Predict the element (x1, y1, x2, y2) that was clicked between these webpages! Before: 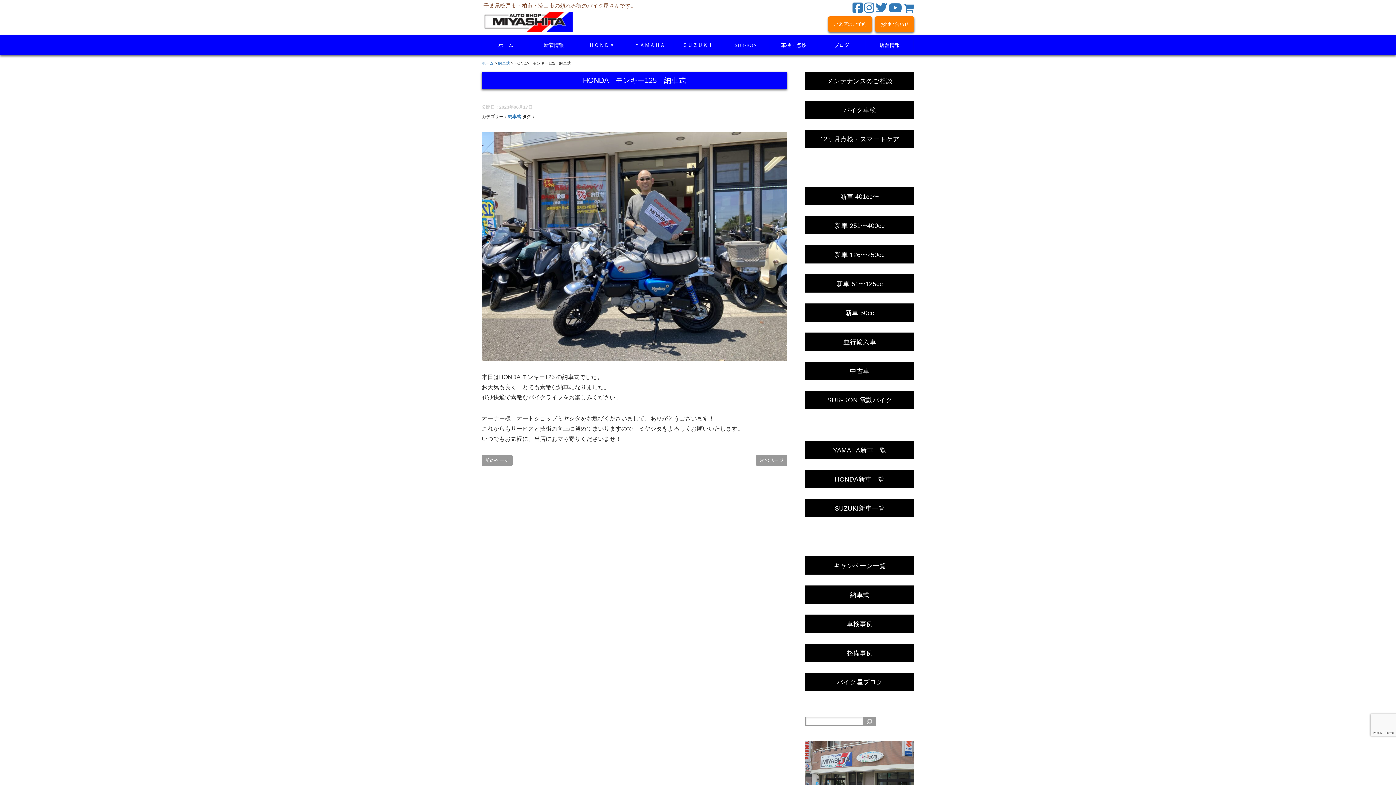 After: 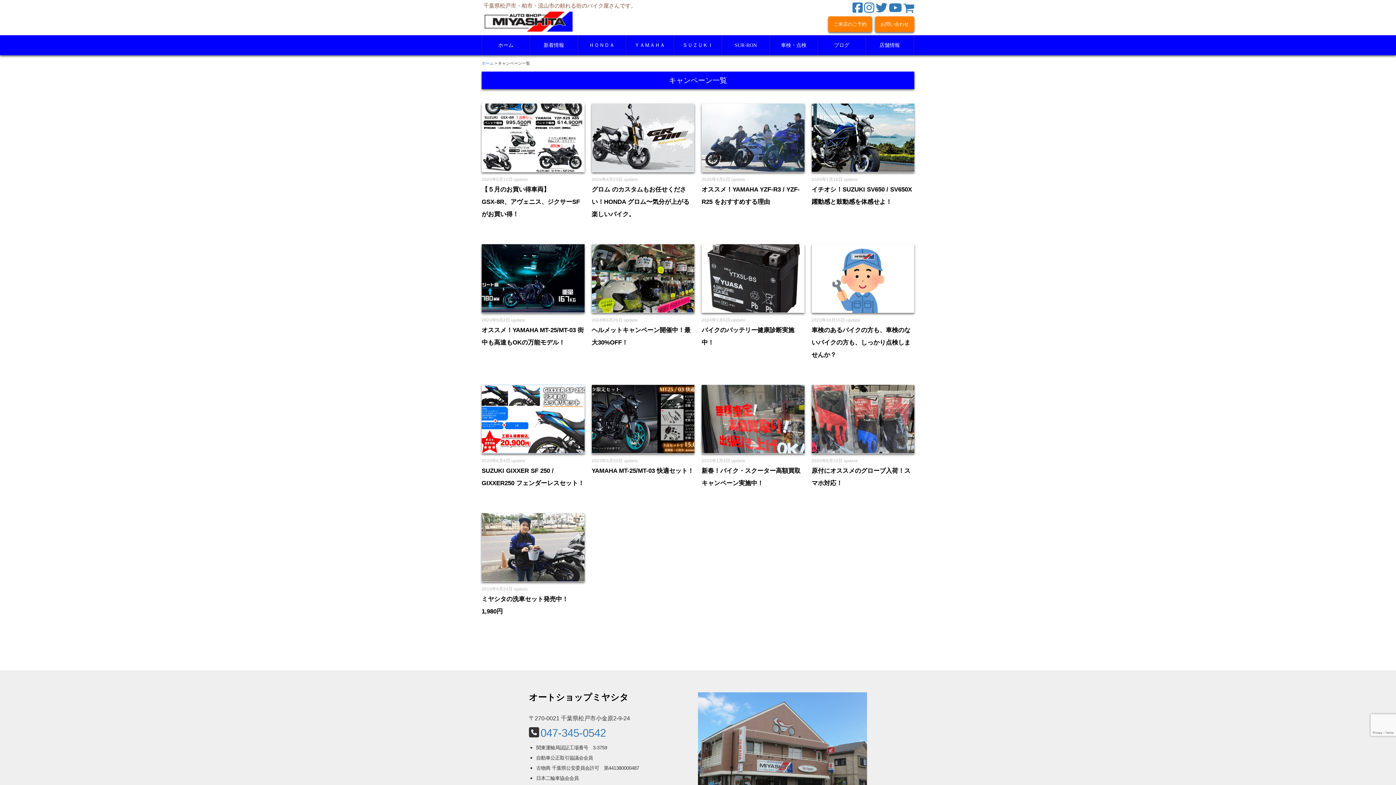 Action: bbox: (805, 556, 914, 574) label: キャンペーン一覧